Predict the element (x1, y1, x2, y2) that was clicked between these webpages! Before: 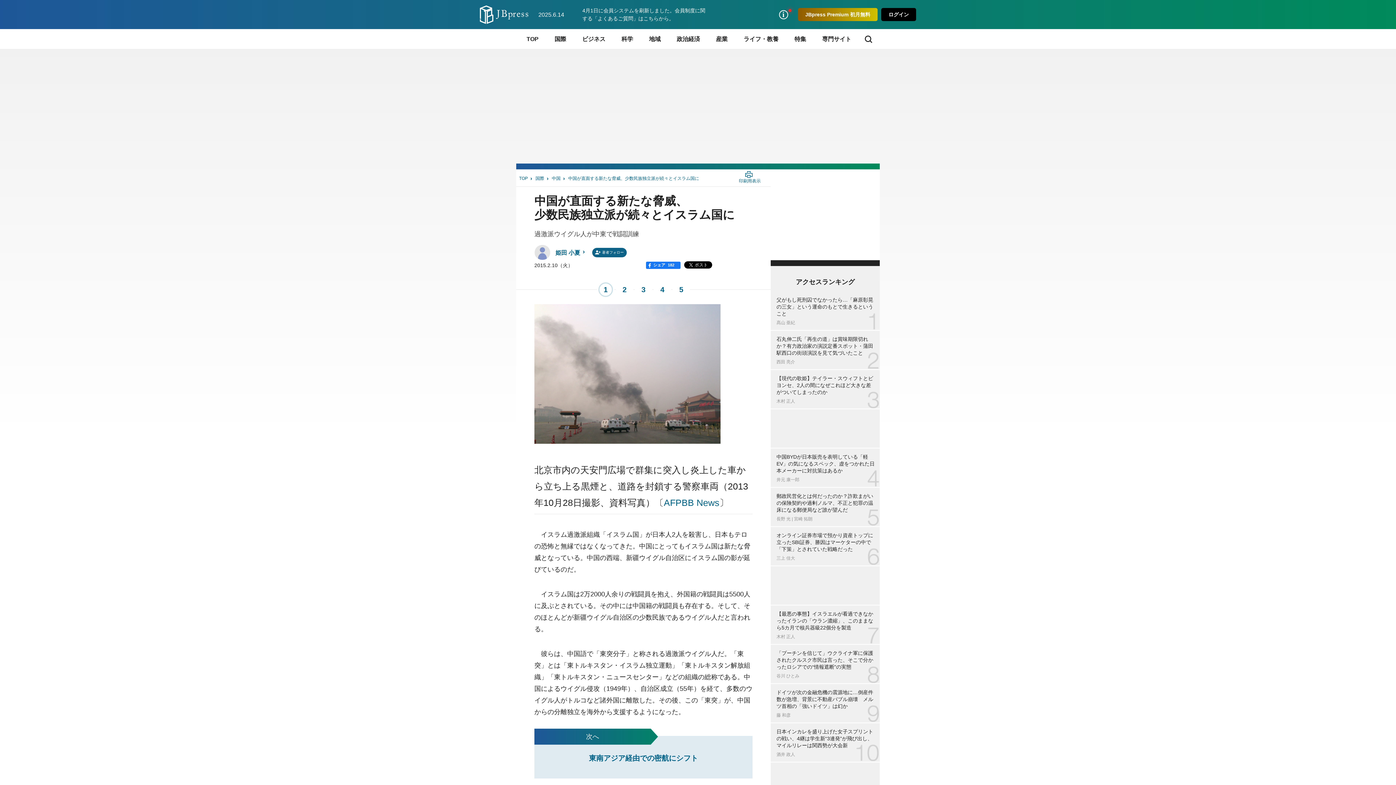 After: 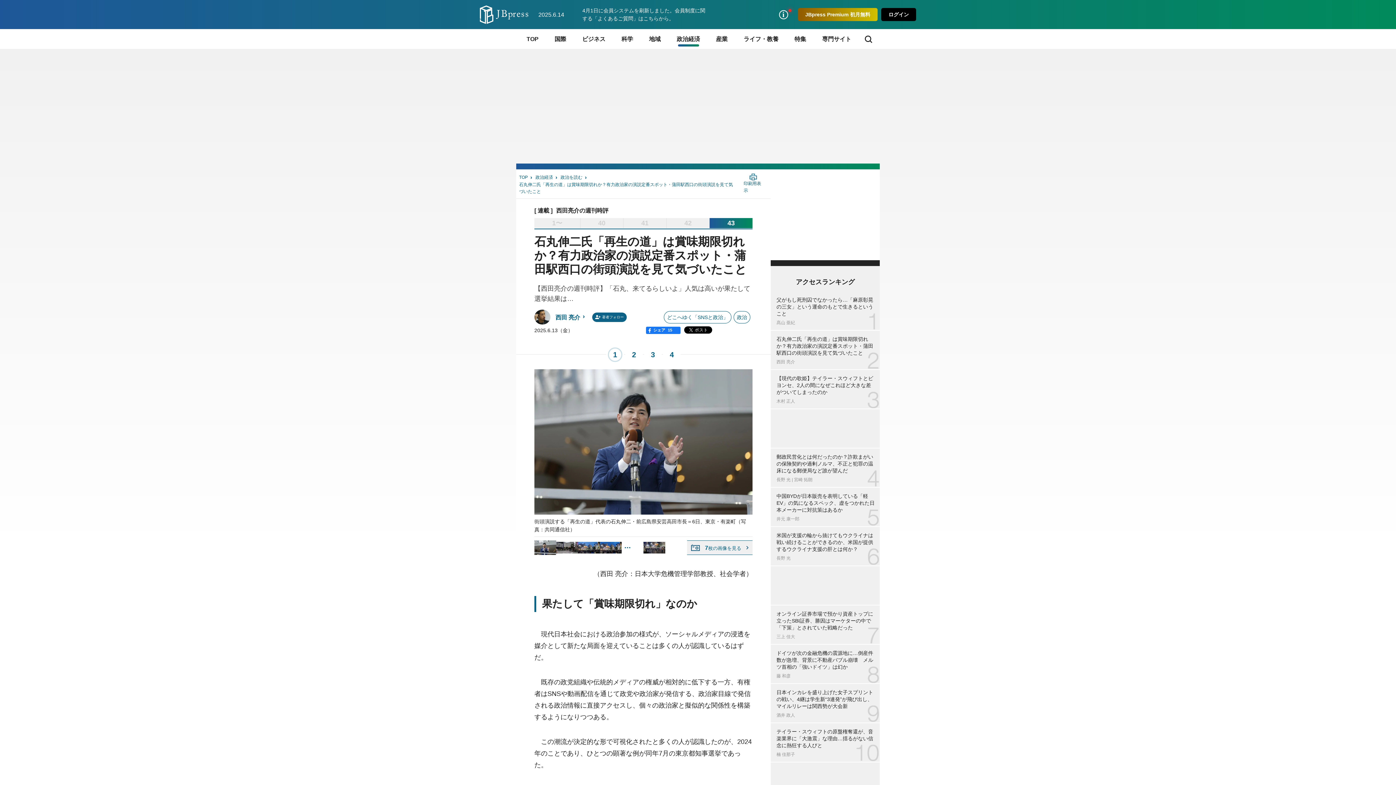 Action: bbox: (770, 330, 880, 369) label: 石丸伸二氏「再生の道」は賞味期限切れか？有力政治家の演説定番スポット・蒲田駅西口の街頭演説を見て気づいたこと
西田 亮介